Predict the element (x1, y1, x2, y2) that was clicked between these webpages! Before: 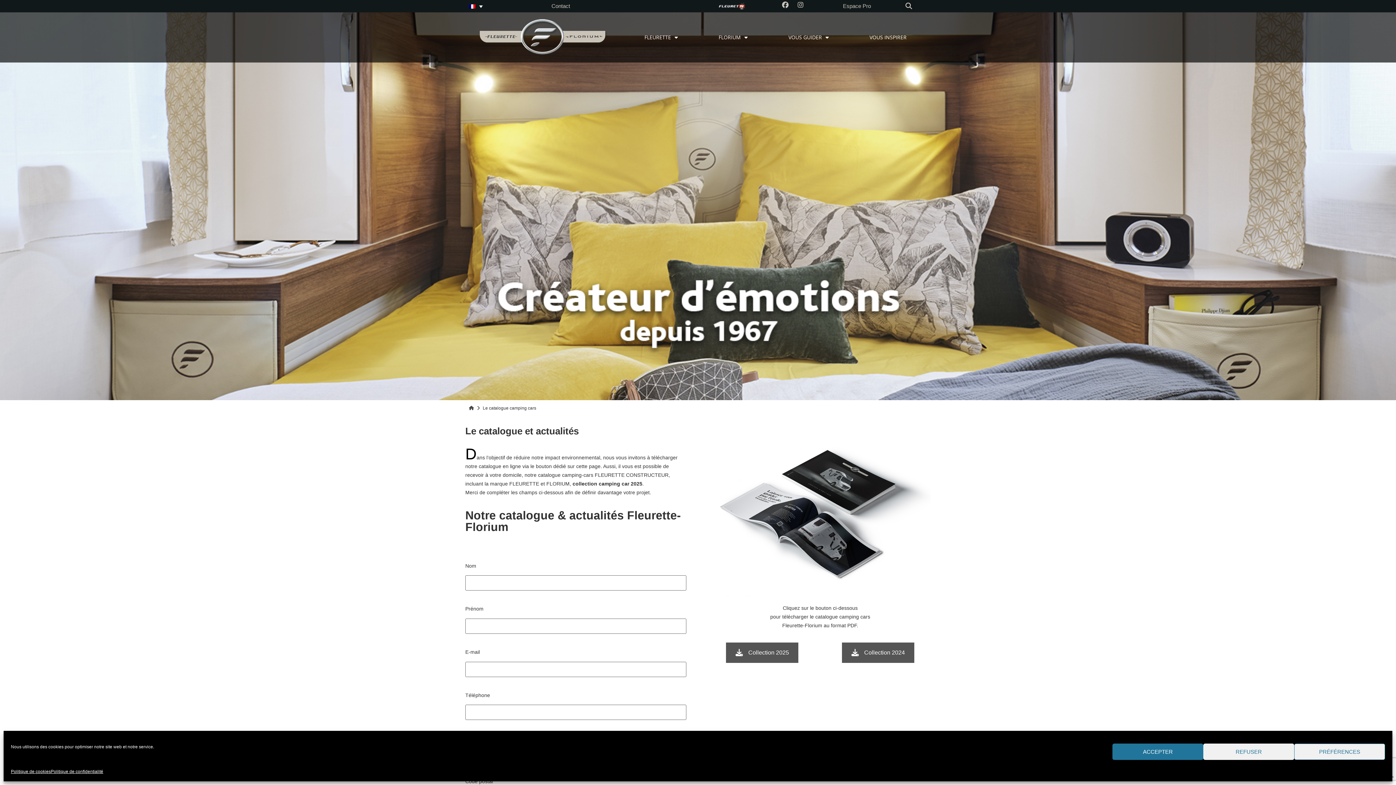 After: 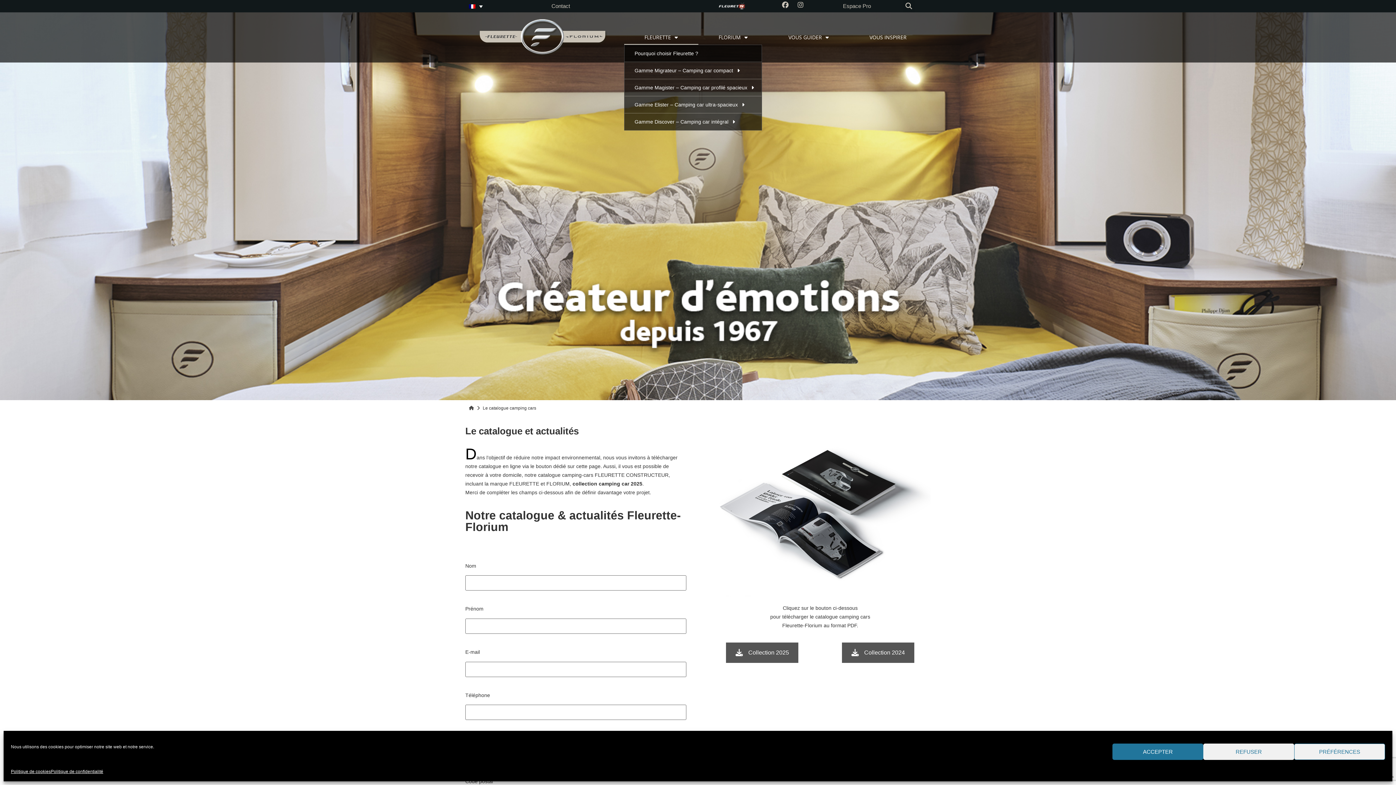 Action: bbox: (624, 30, 698, 44) label: FLEURETTE